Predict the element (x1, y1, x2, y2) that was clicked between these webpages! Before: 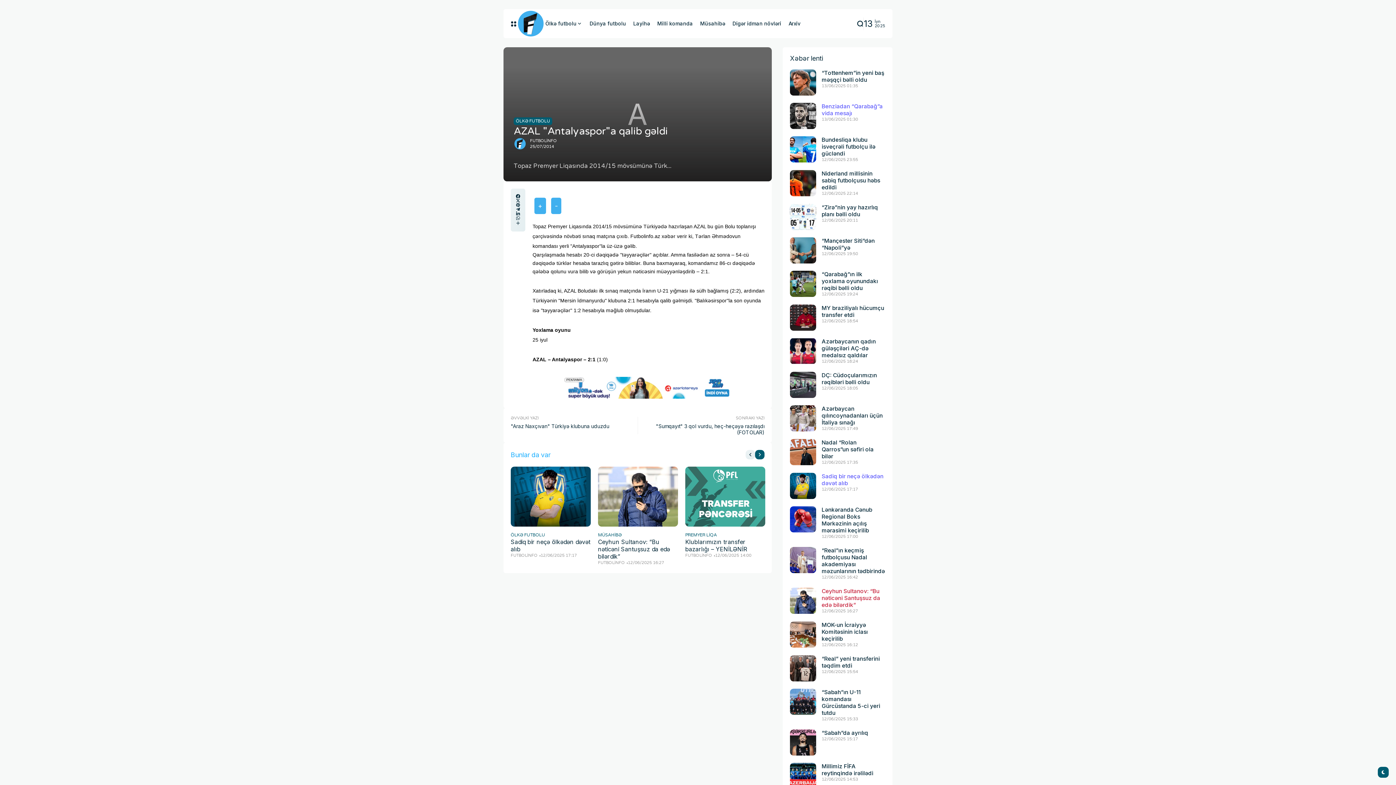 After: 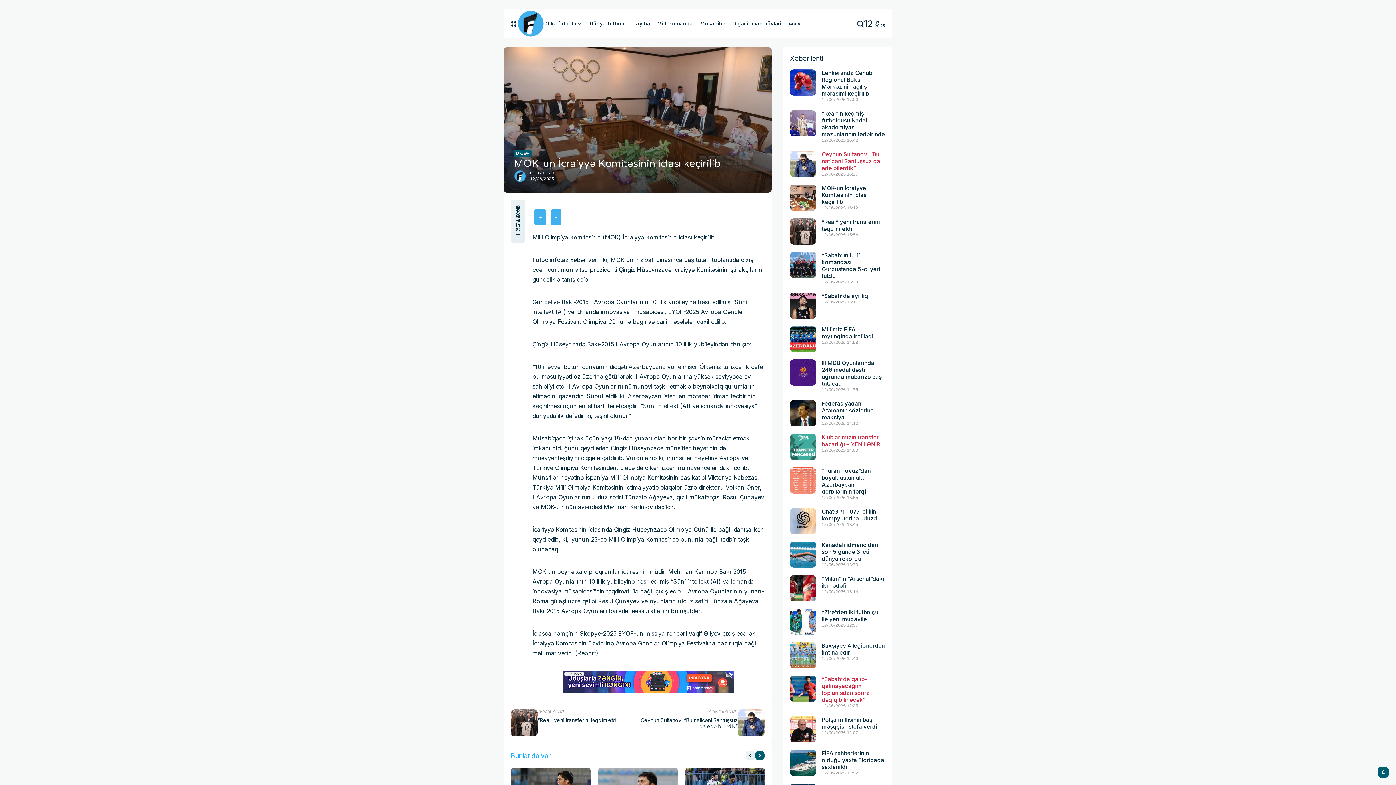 Action: bbox: (821, 642, 858, 648) label: 12/06/2025 16:12